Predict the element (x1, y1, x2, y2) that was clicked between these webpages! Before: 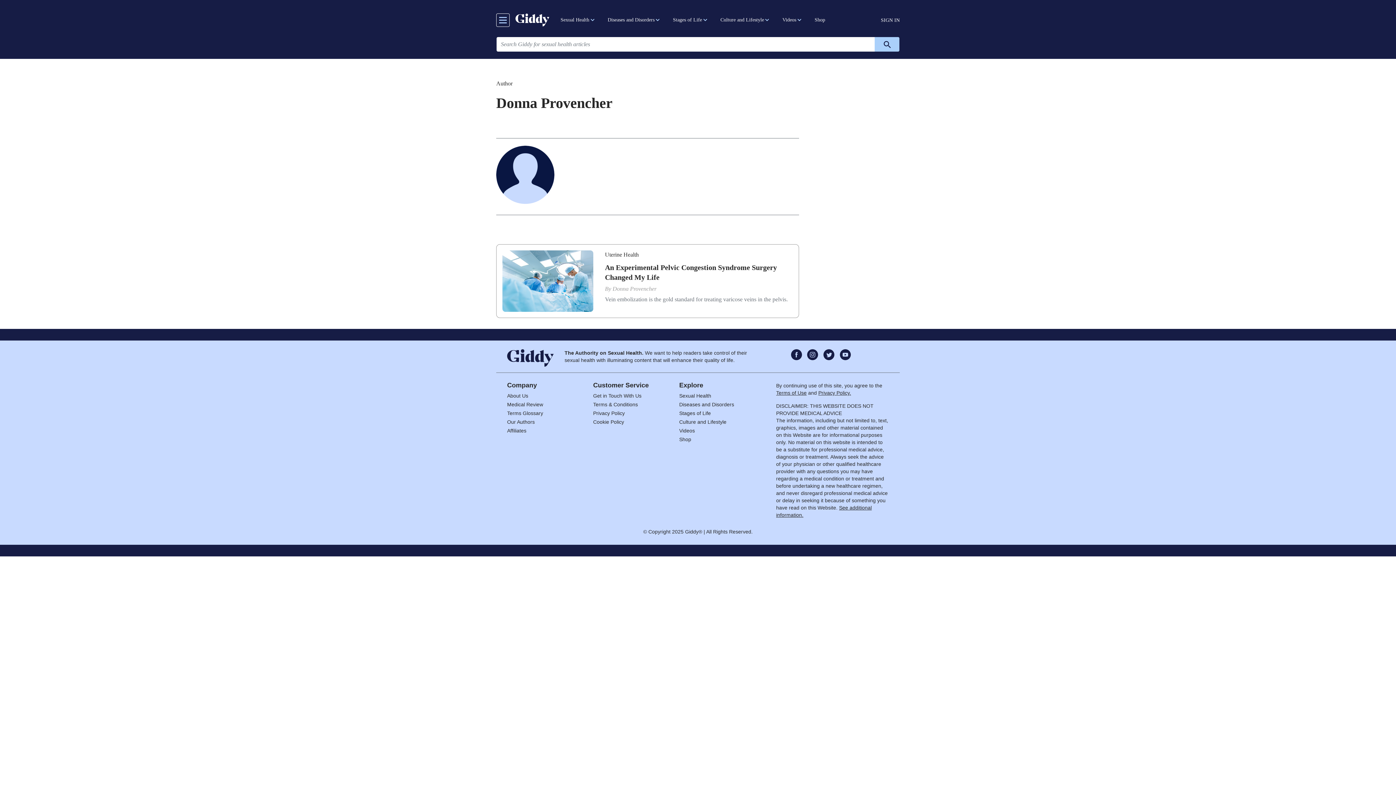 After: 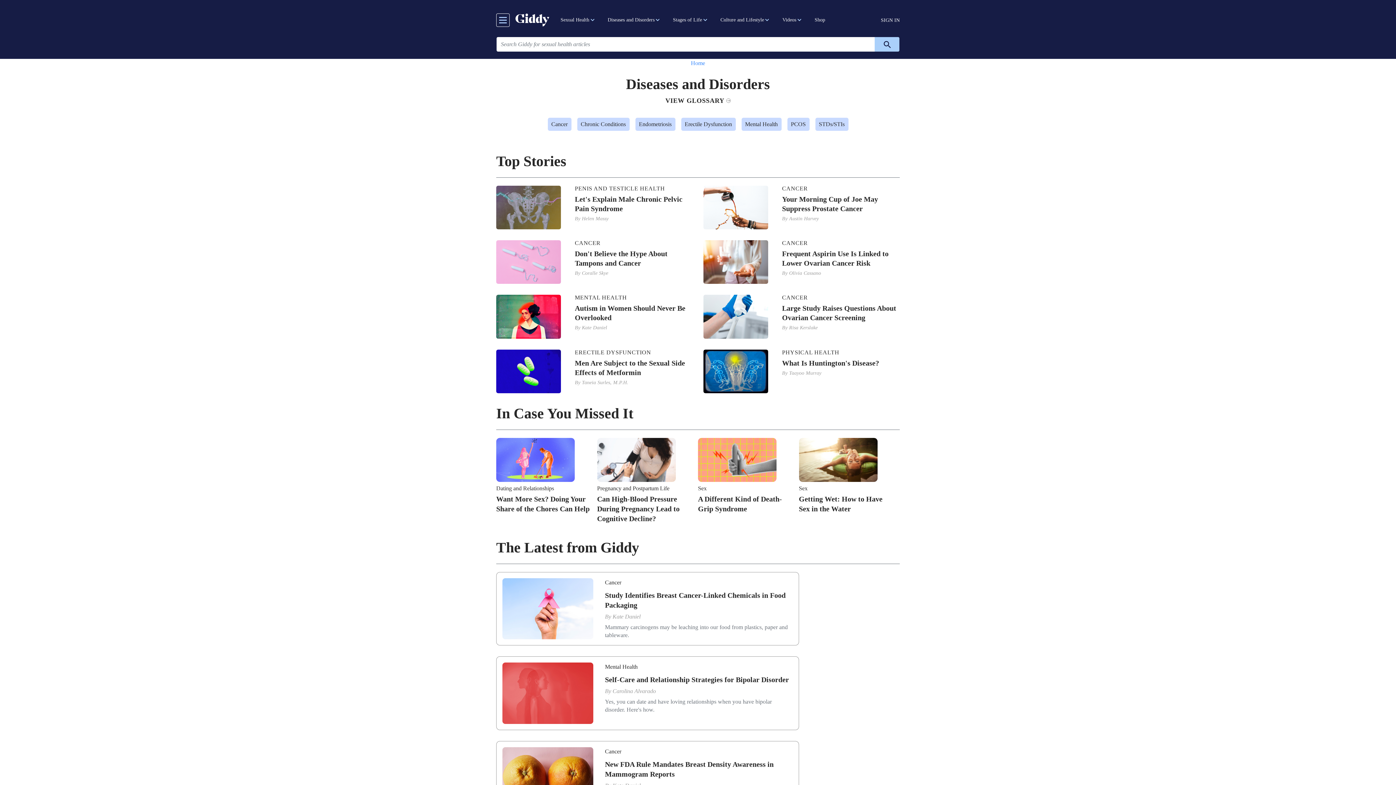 Action: label: Diseases and Disorders bbox: (602, 10, 667, 29)